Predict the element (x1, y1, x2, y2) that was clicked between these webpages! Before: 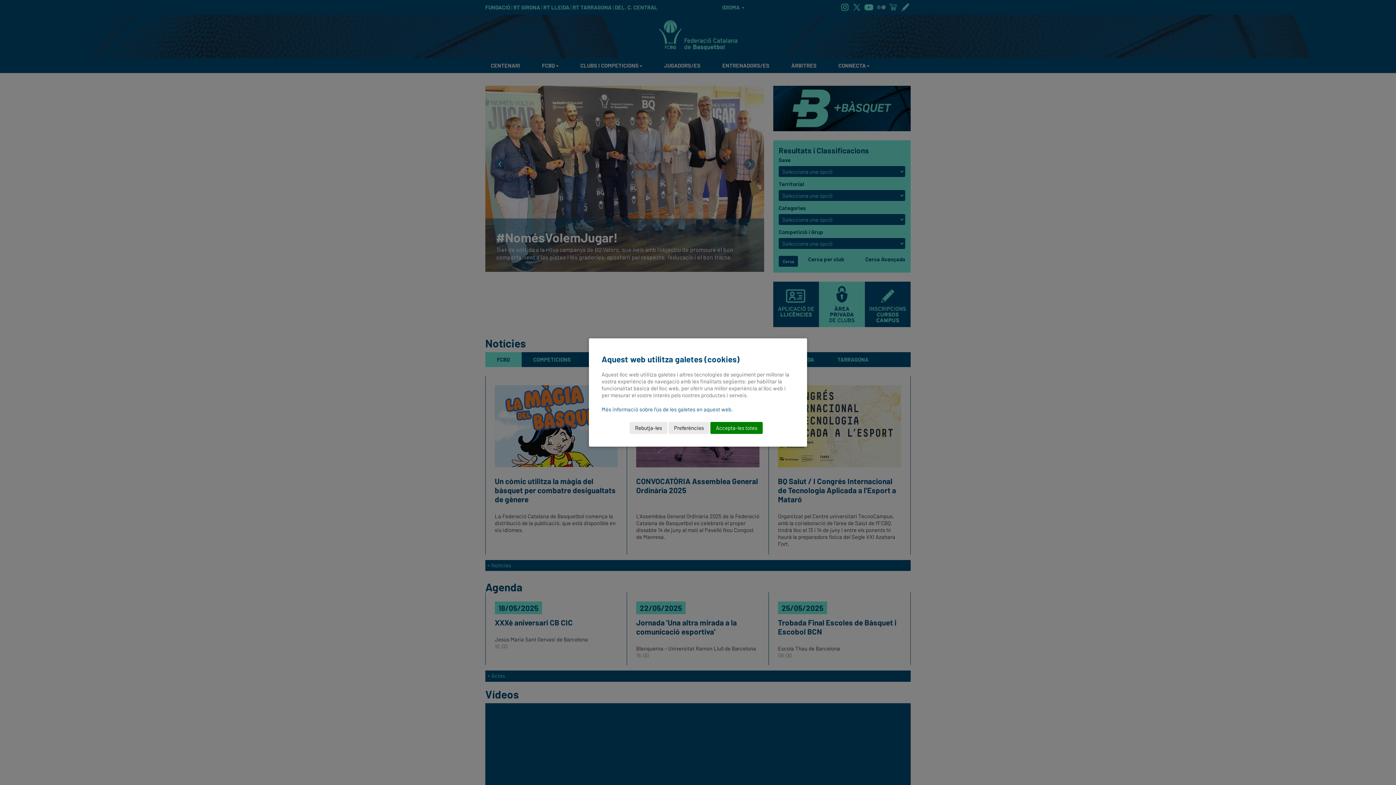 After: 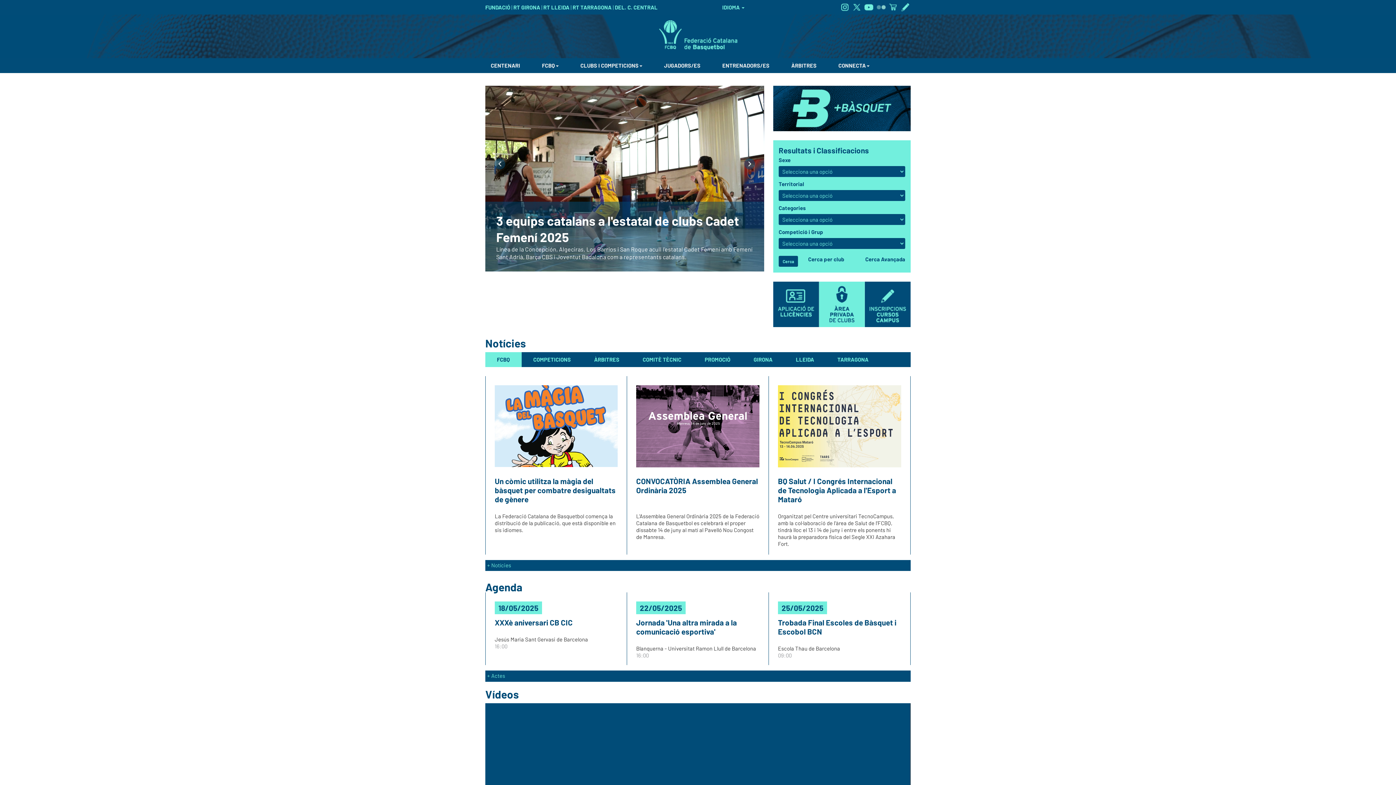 Action: bbox: (710, 422, 762, 434) label: Accepta-les totes